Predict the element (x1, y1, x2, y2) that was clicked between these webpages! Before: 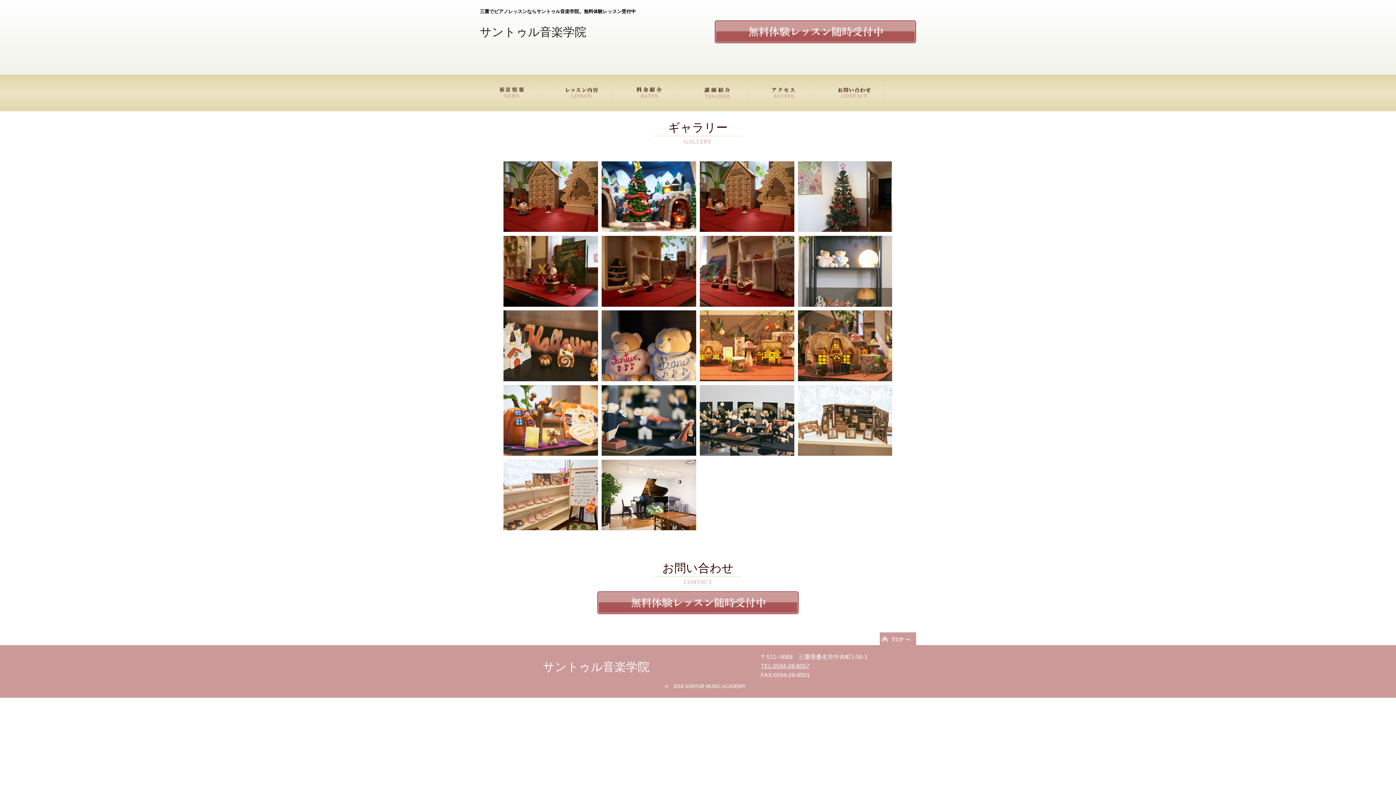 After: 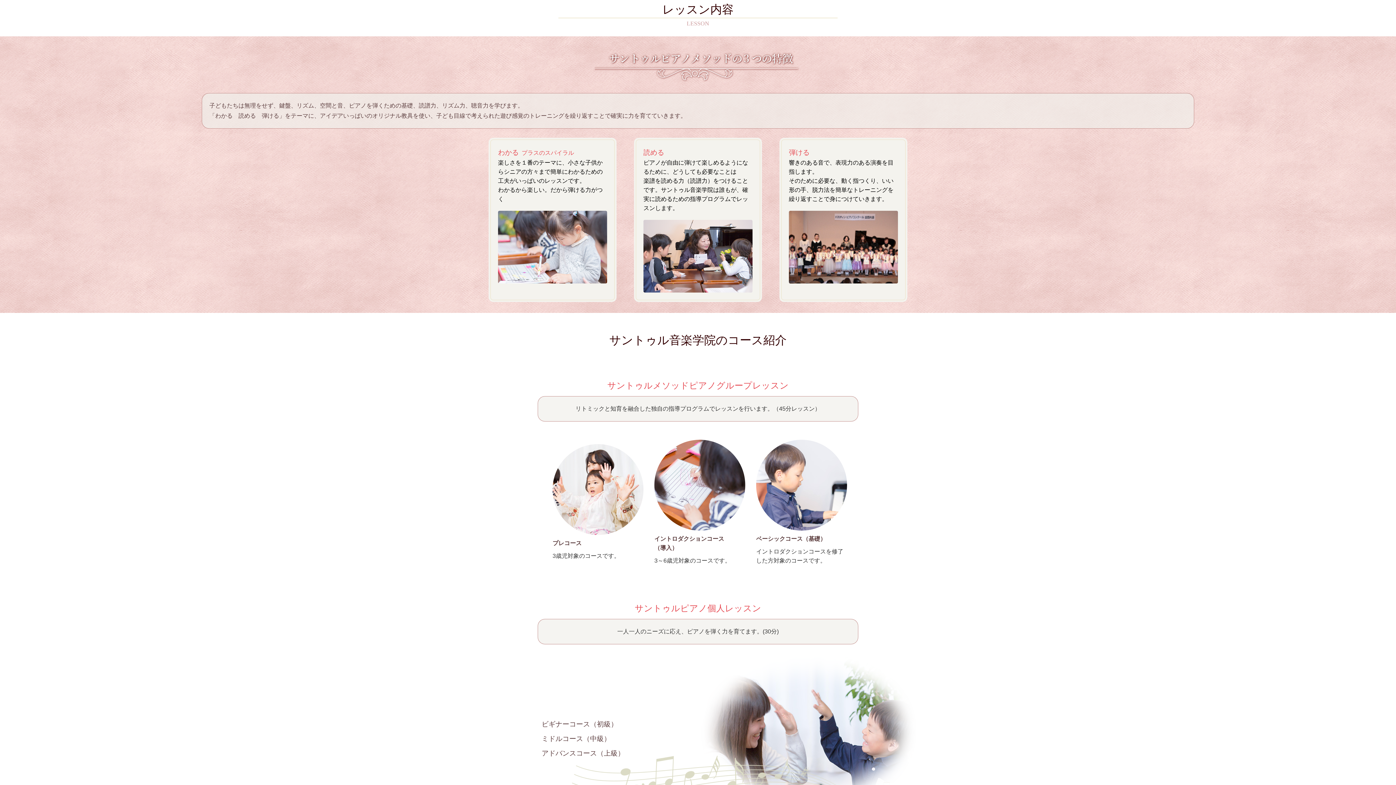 Action: bbox: (551, 74, 611, 111) label: レッスン内容